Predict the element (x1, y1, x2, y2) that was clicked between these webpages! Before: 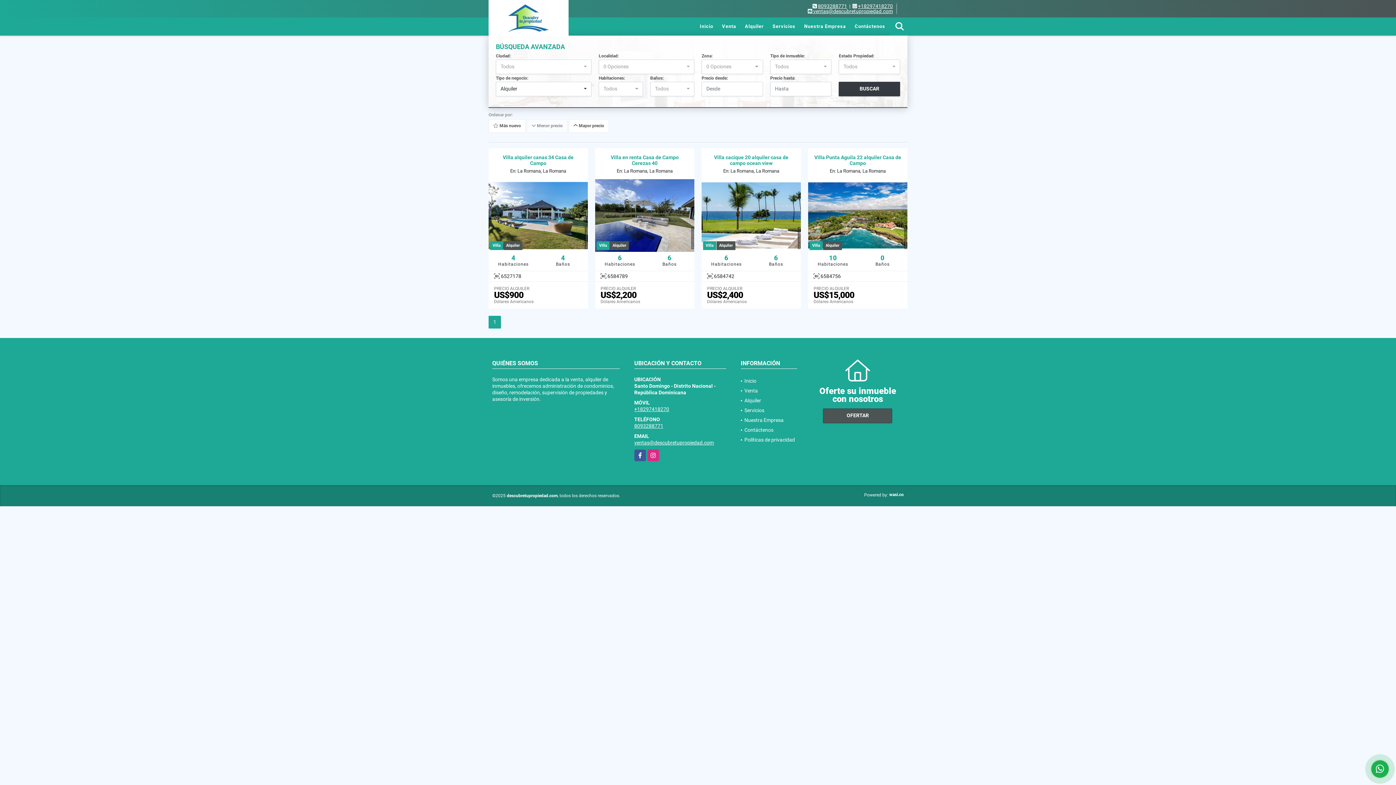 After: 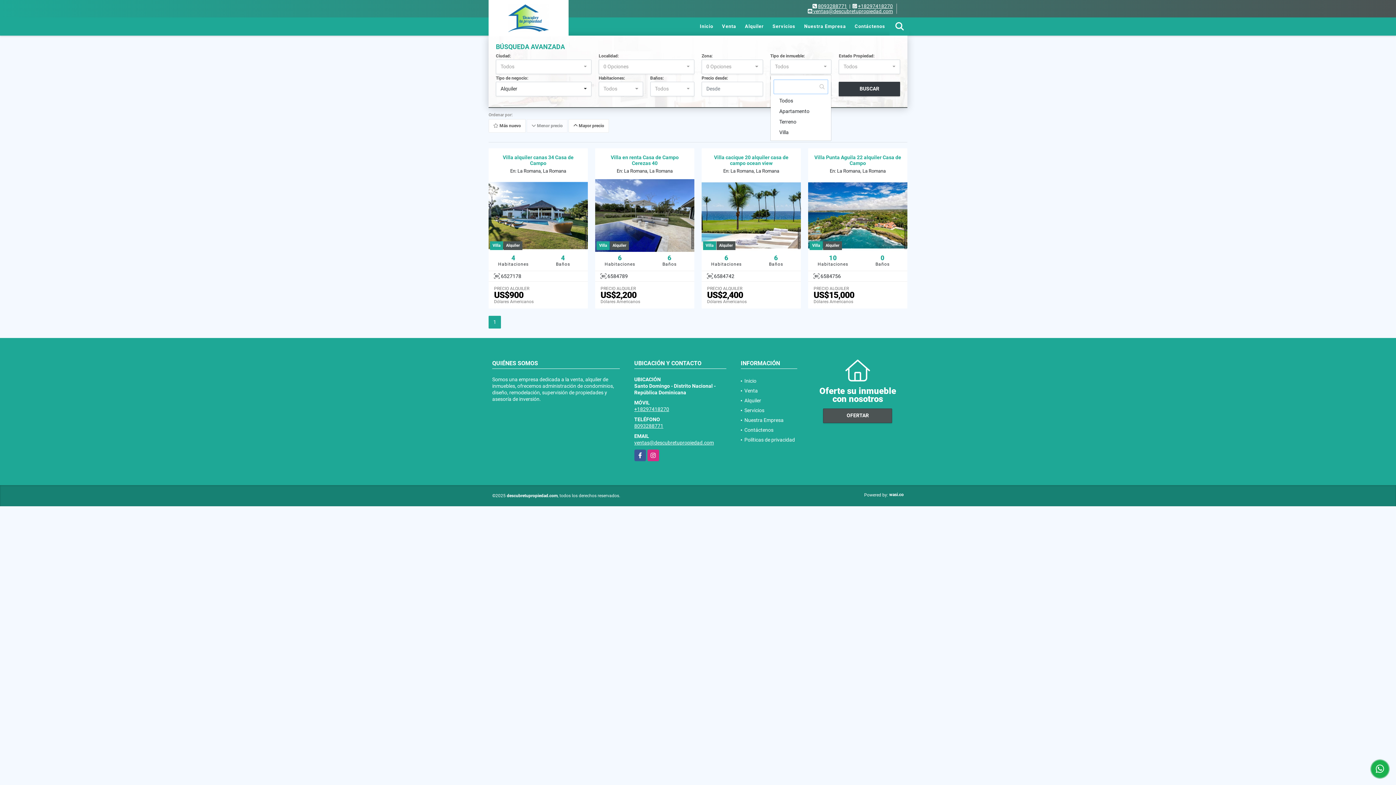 Action: label: Todos bbox: (770, 59, 831, 74)